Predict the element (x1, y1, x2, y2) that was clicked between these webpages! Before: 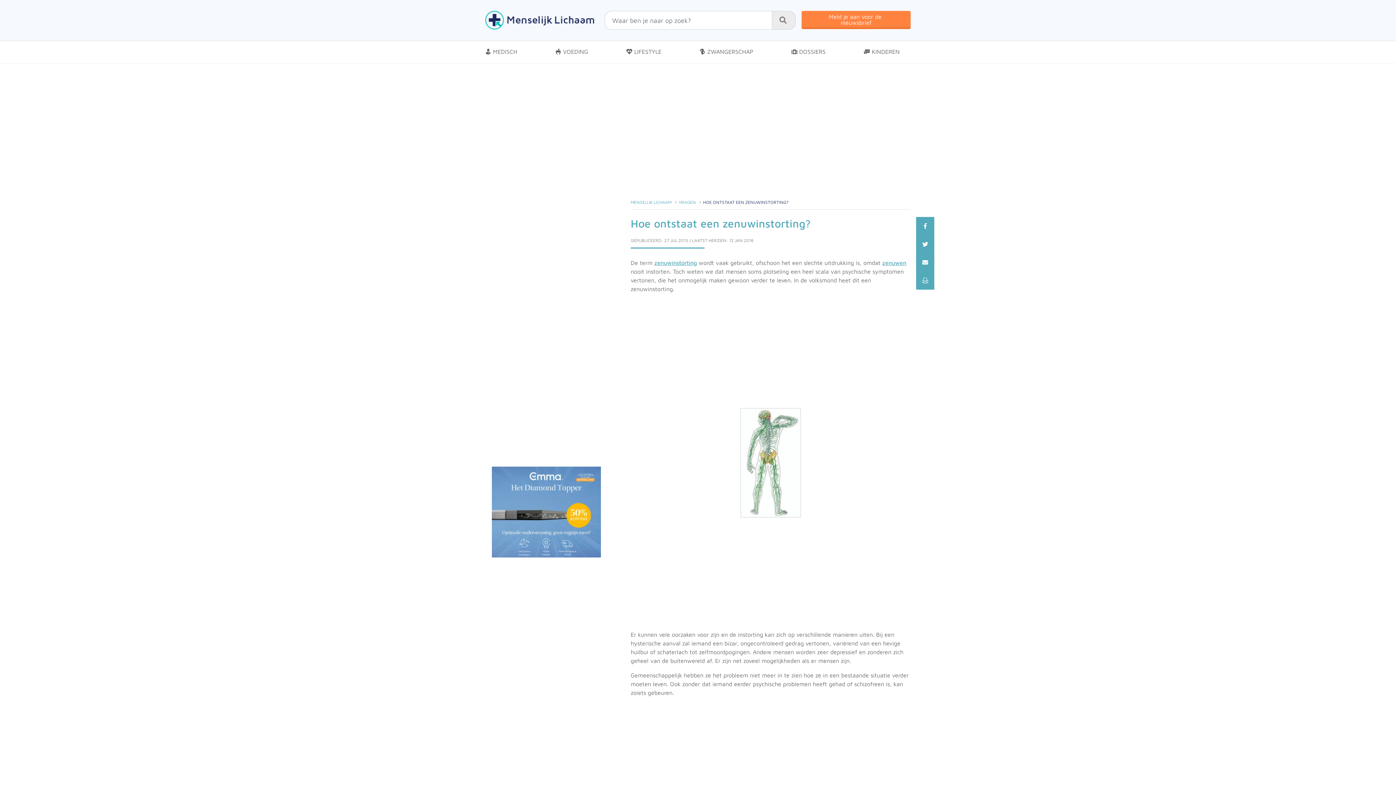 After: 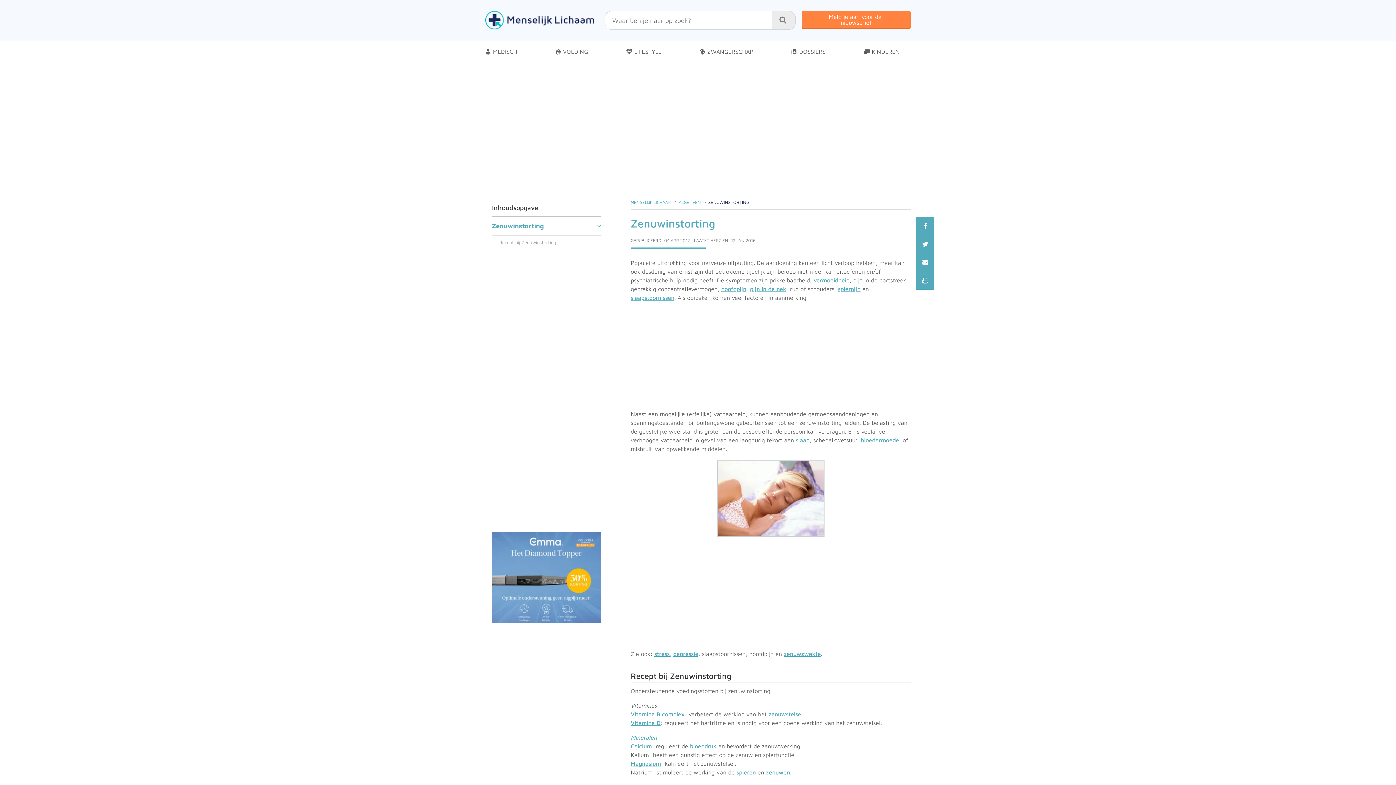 Action: bbox: (654, 259, 697, 266) label: zenuwinstorting